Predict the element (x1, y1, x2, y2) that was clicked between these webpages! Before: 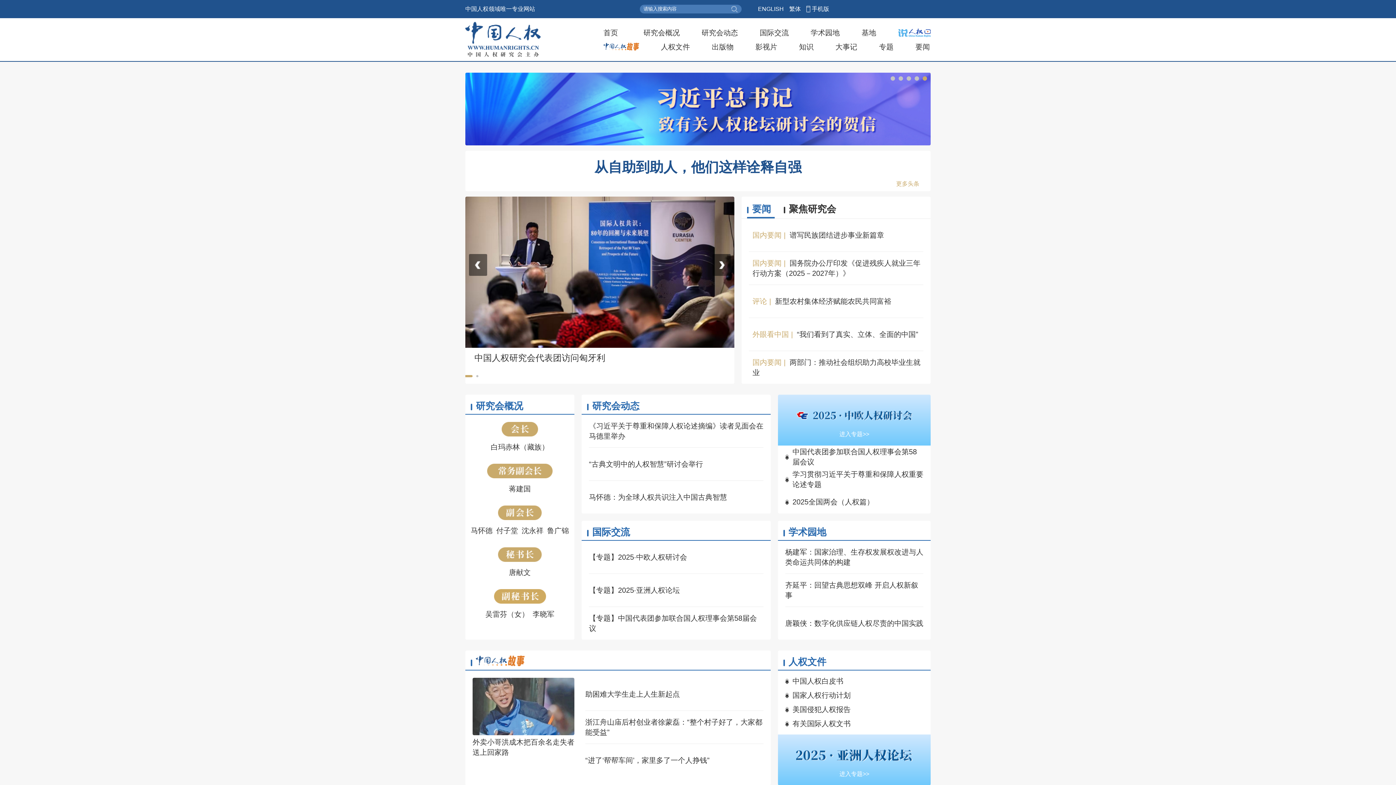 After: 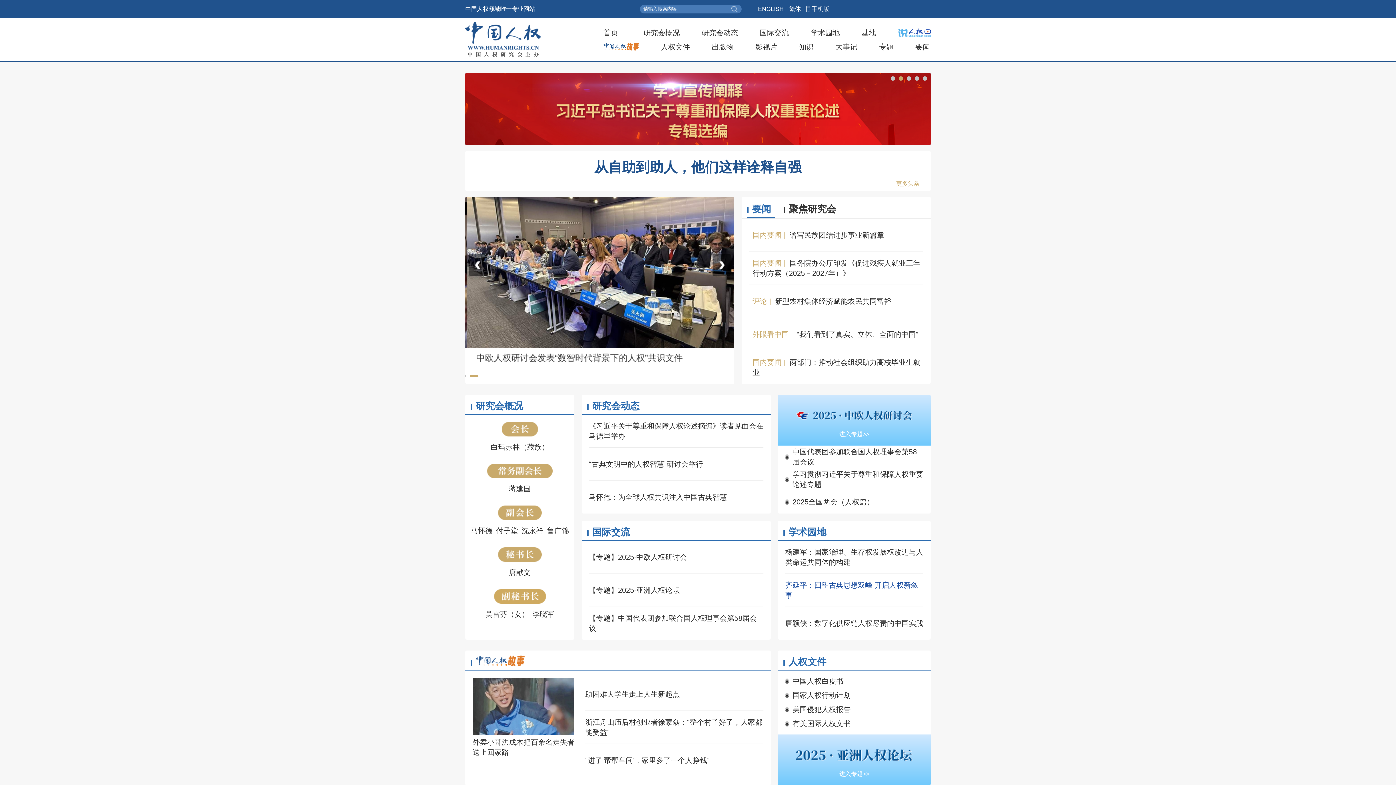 Action: label: 齐延平：回望古典思想双峰 开启人权新叙事 bbox: (785, 573, 923, 606)